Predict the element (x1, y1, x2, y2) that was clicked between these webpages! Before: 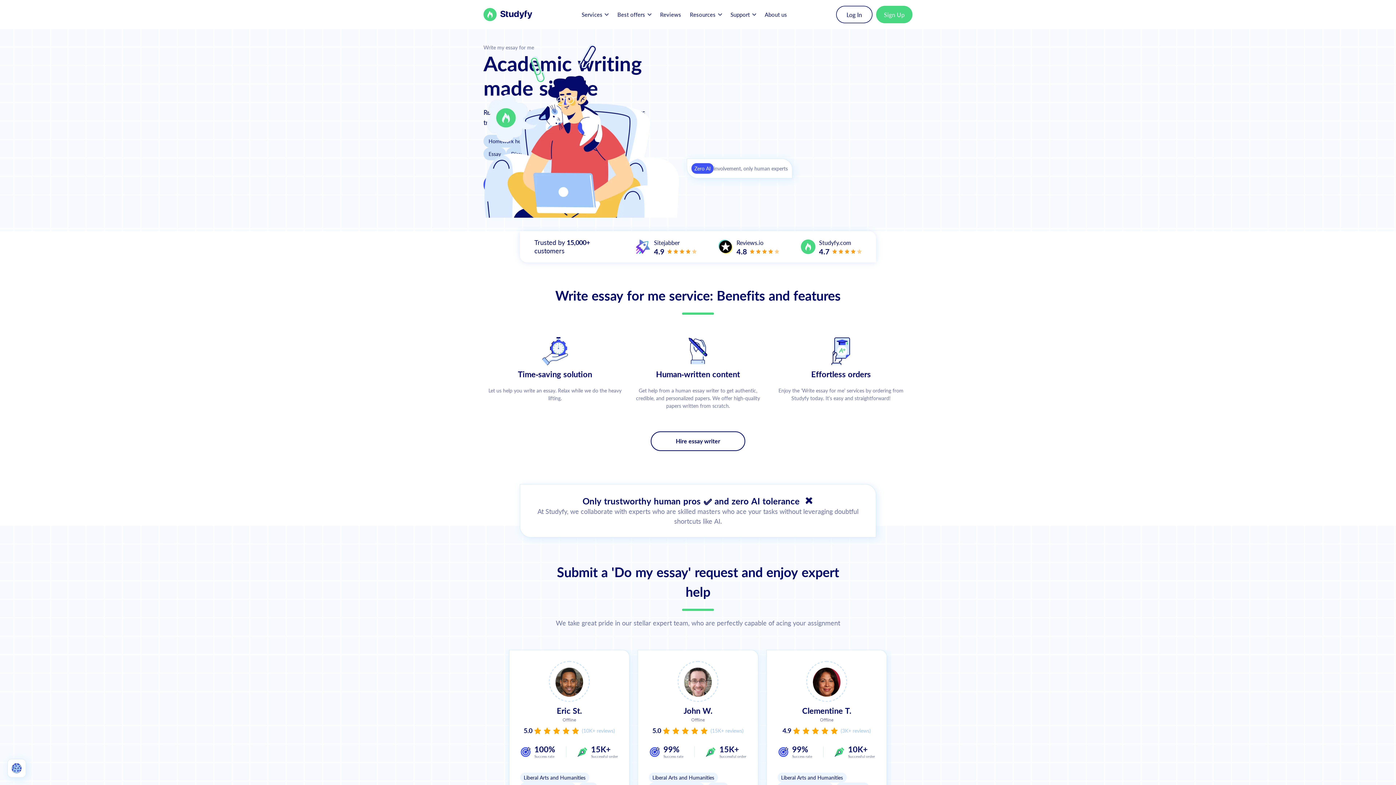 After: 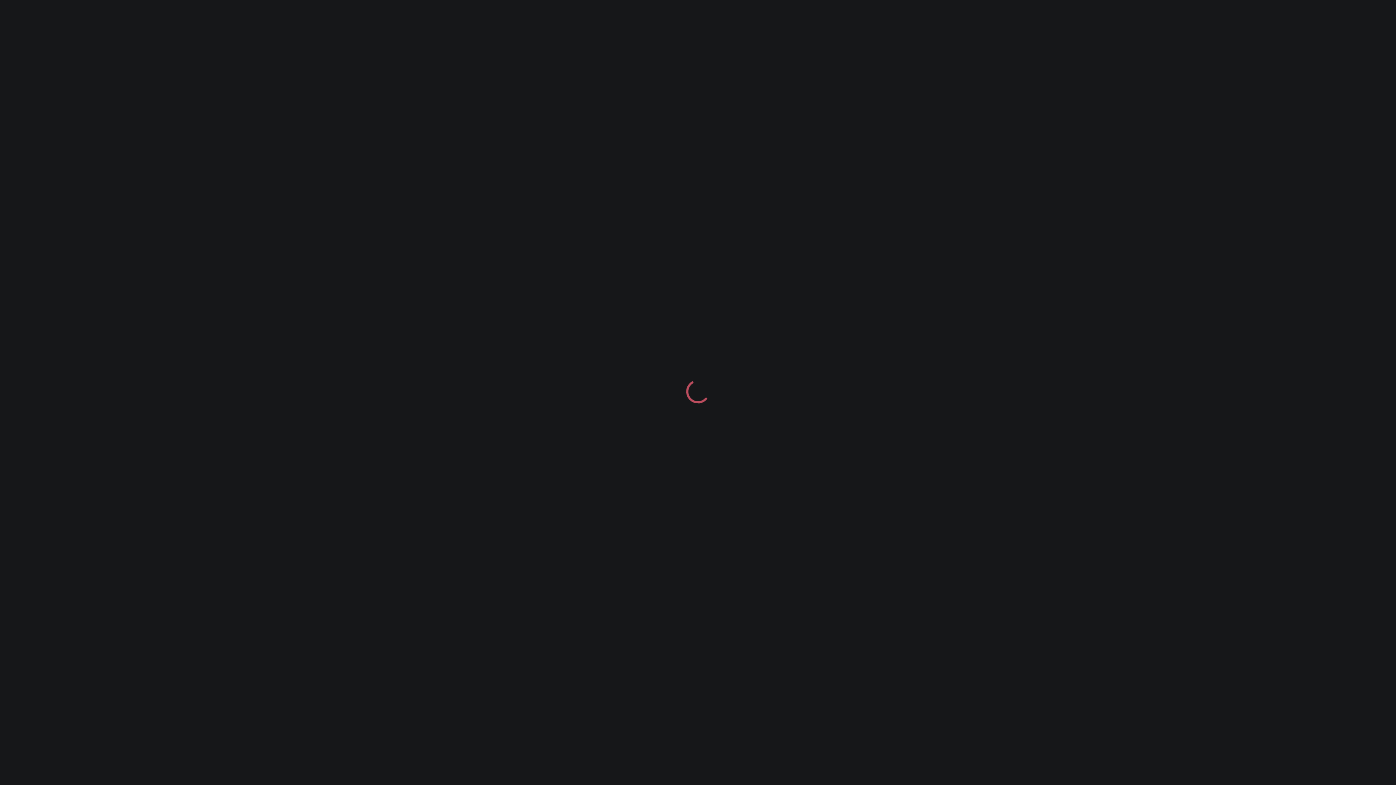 Action: label: Log In bbox: (836, 5, 872, 23)